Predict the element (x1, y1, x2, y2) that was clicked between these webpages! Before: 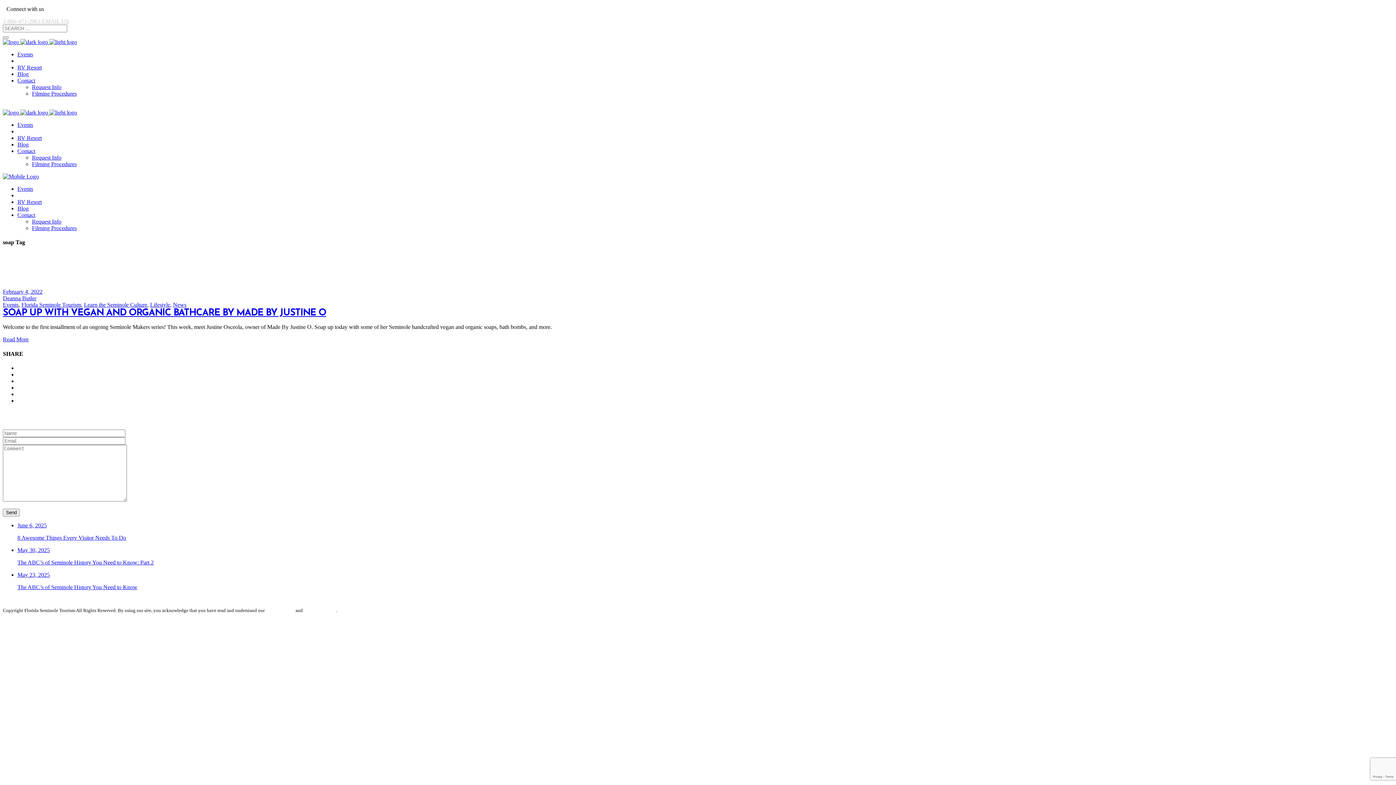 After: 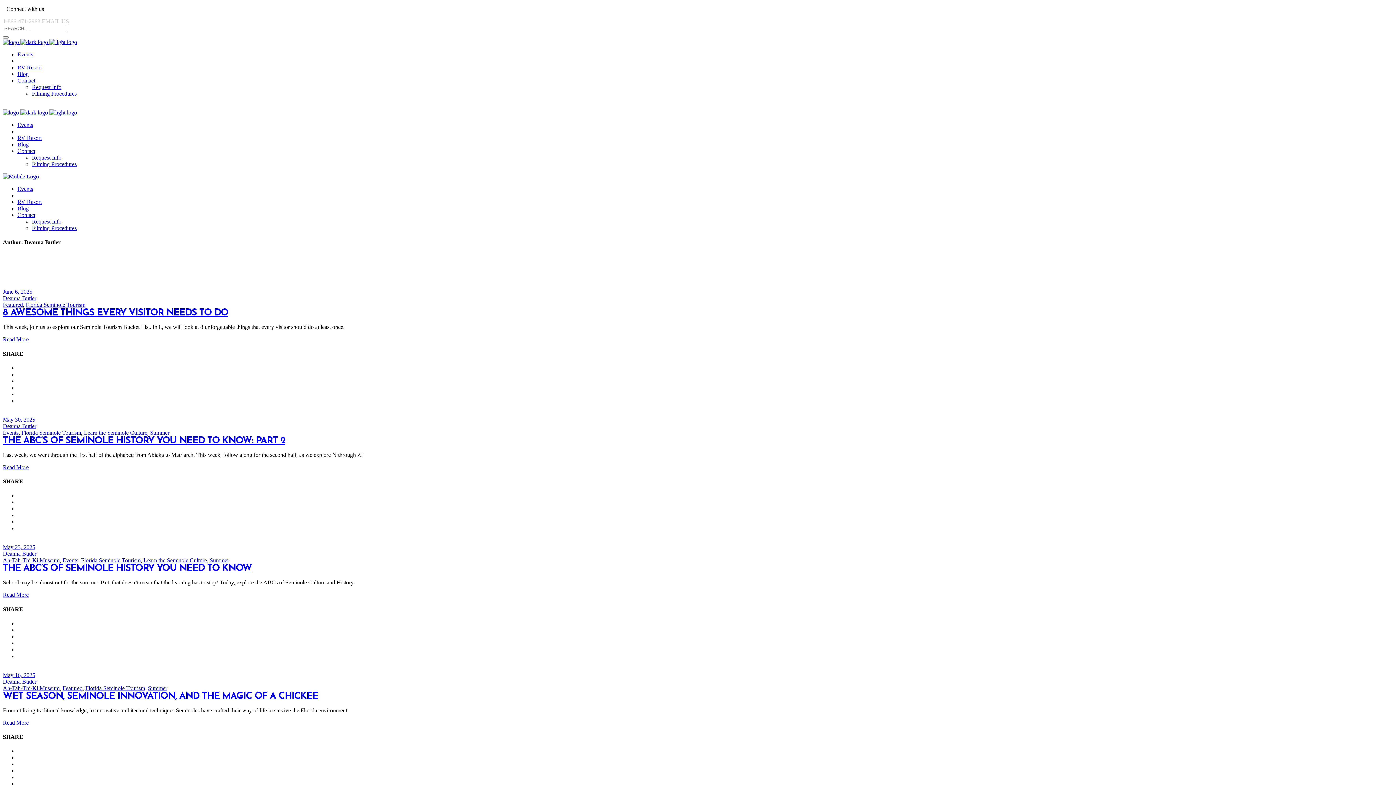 Action: bbox: (2, 295, 36, 301) label: Deanna Butler